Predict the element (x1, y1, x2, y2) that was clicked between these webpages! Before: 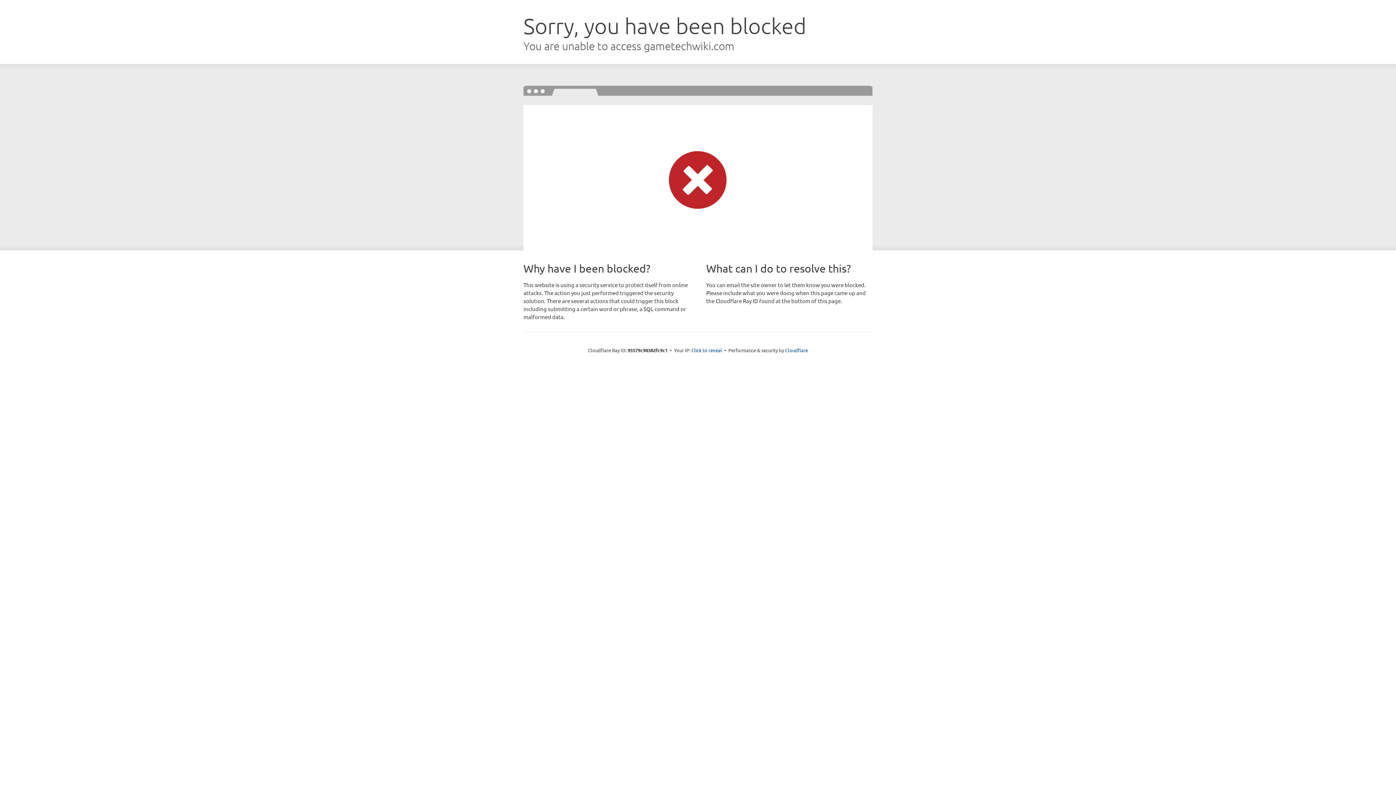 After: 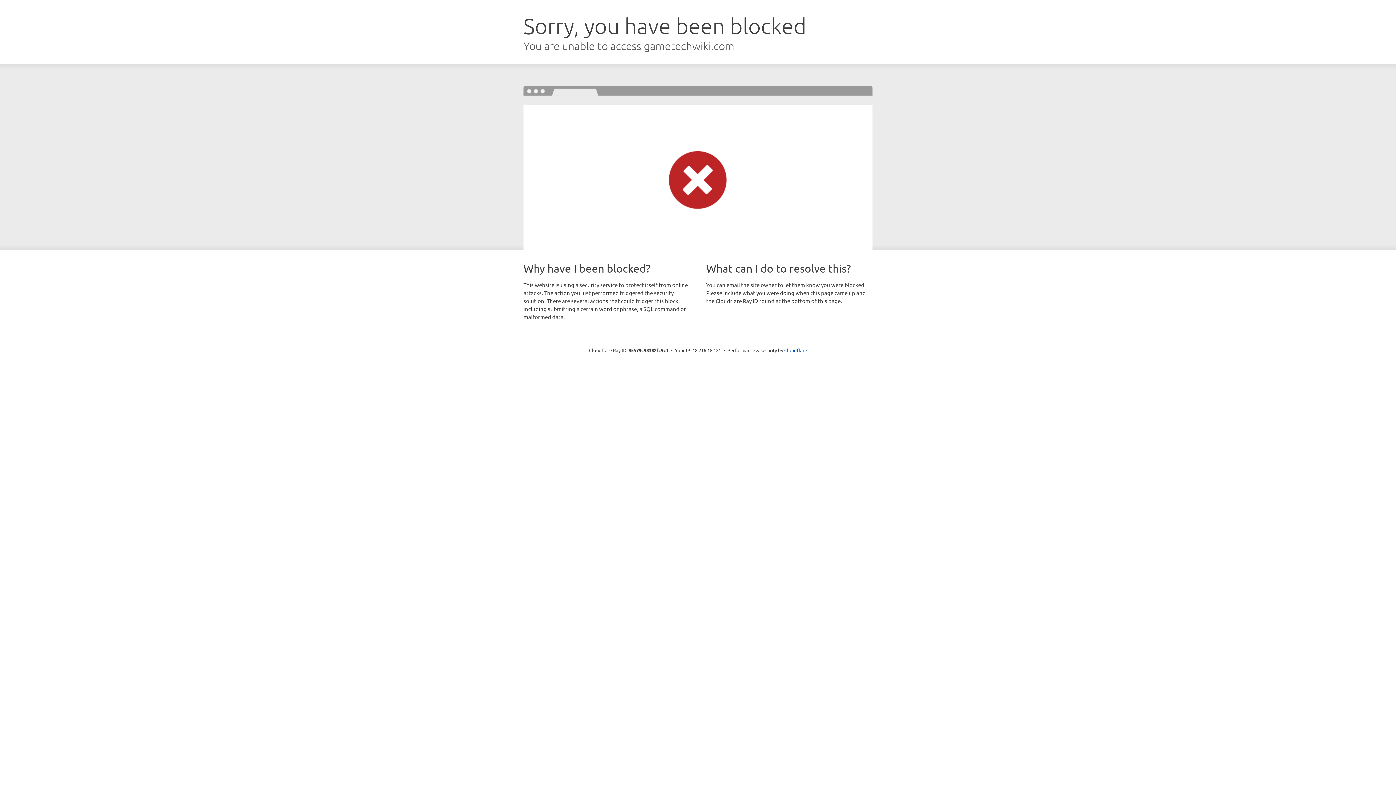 Action: bbox: (691, 346, 722, 353) label: Click to reveal